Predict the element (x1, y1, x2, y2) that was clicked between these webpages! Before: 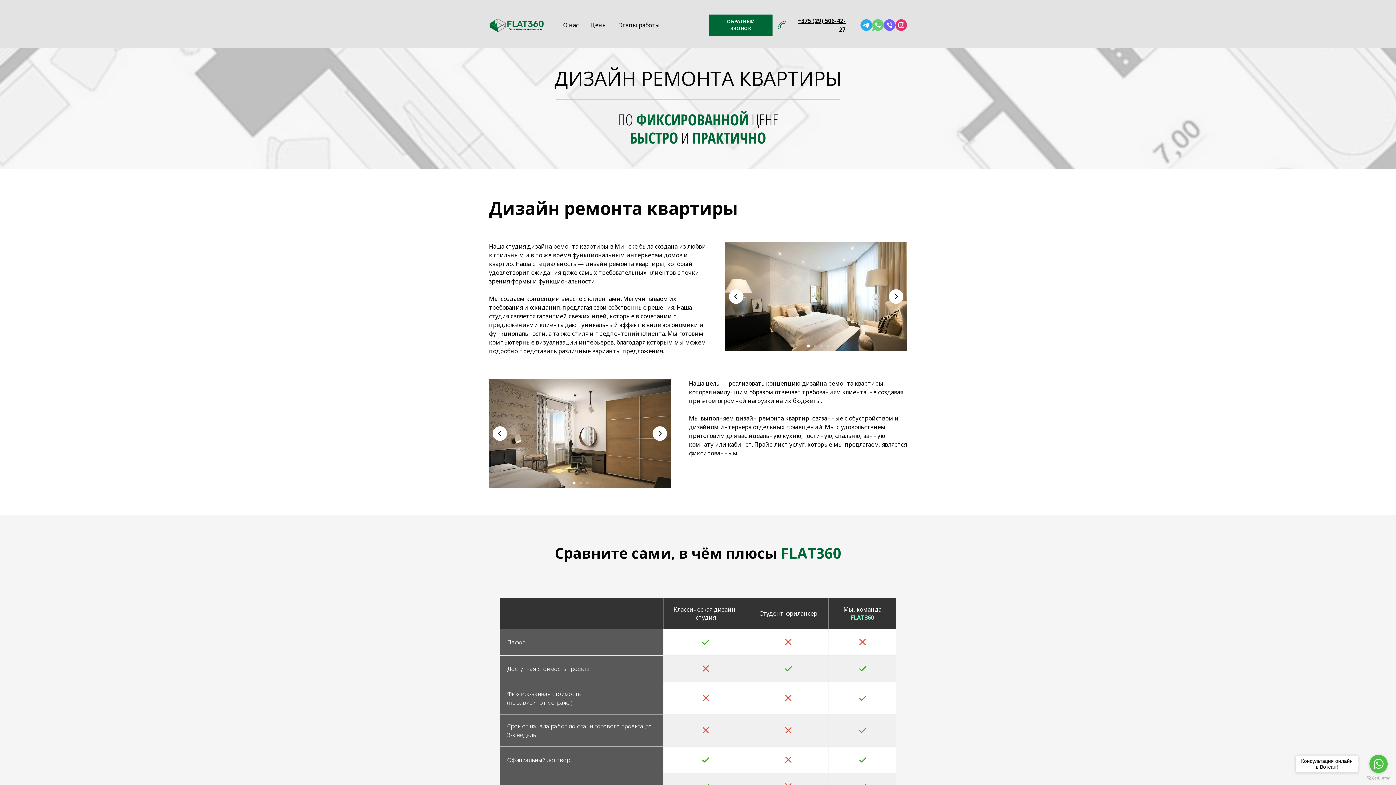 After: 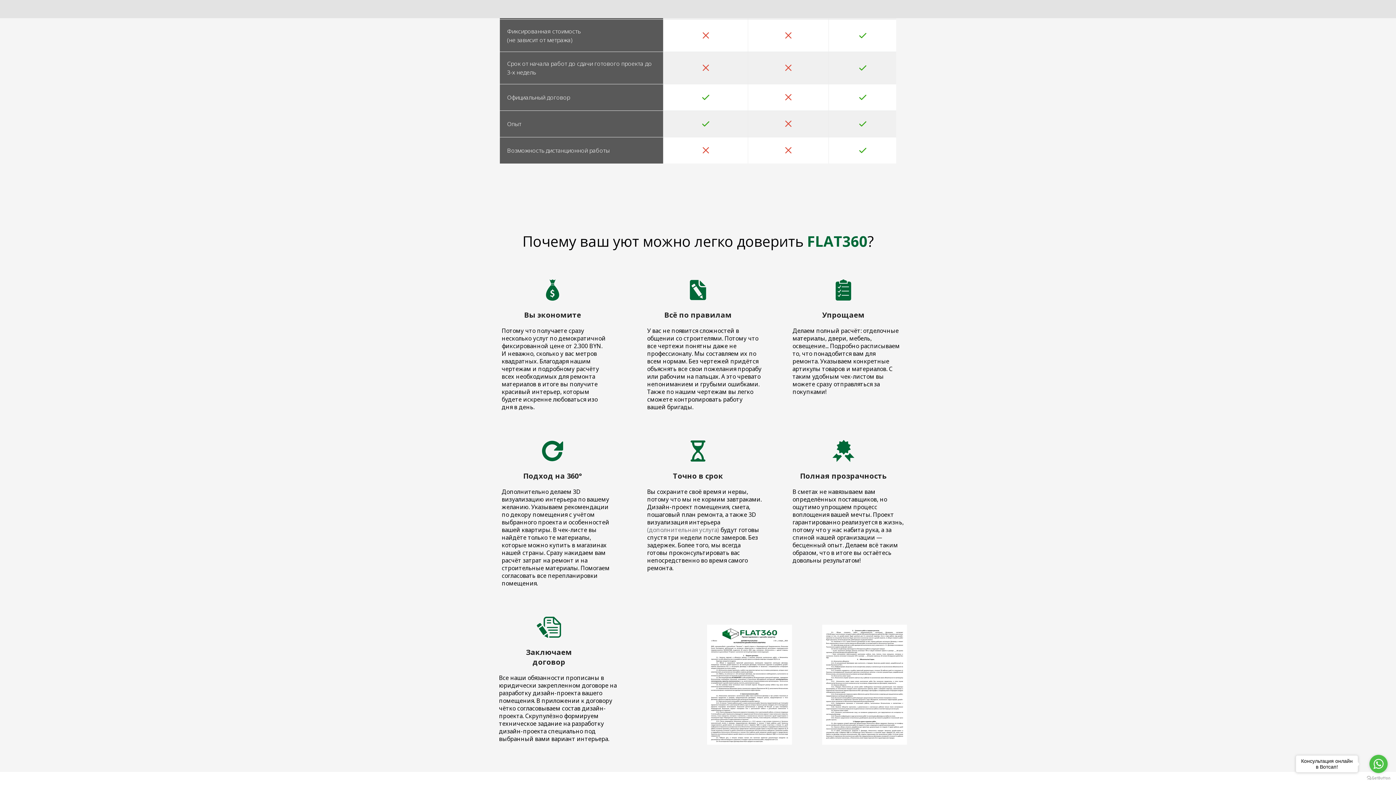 Action: label: О нас bbox: (563, 19, 578, 30)